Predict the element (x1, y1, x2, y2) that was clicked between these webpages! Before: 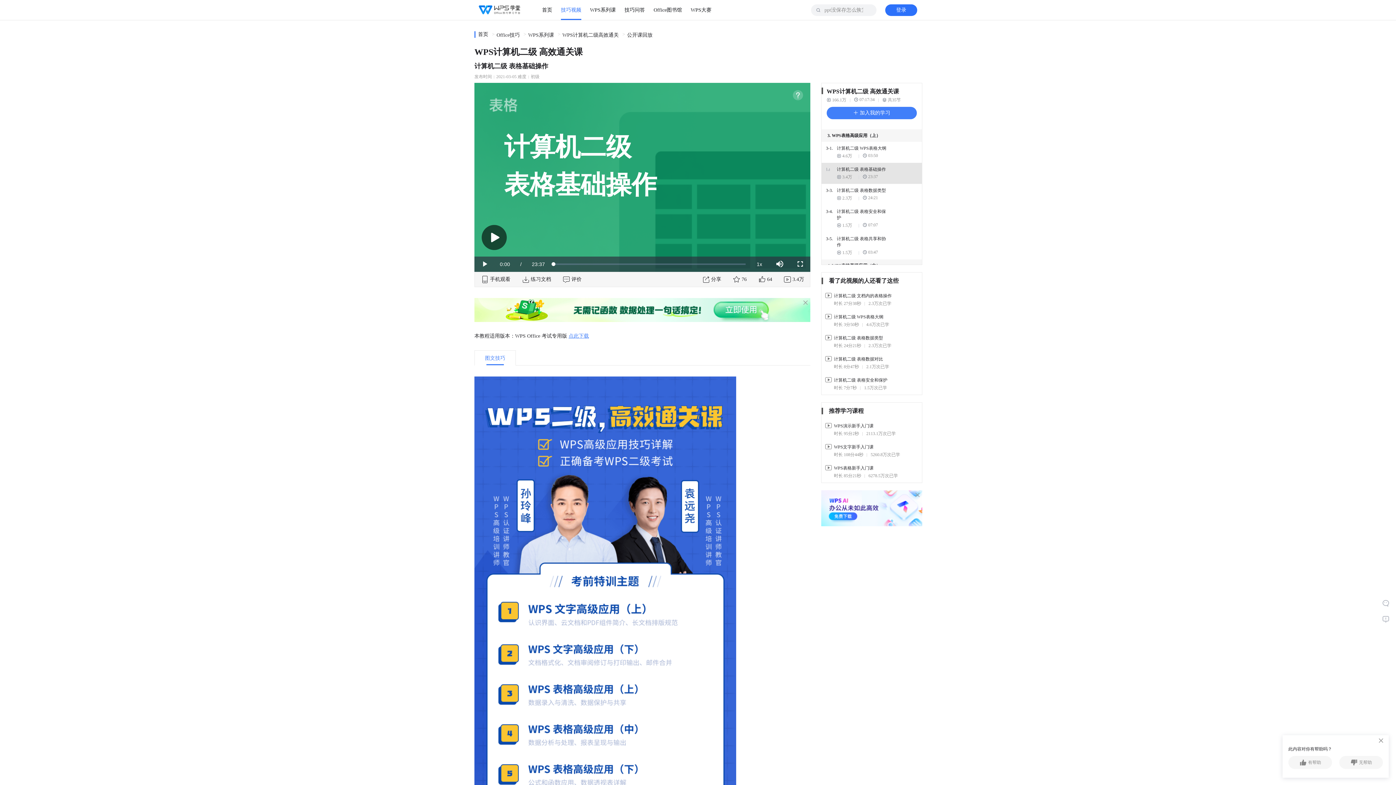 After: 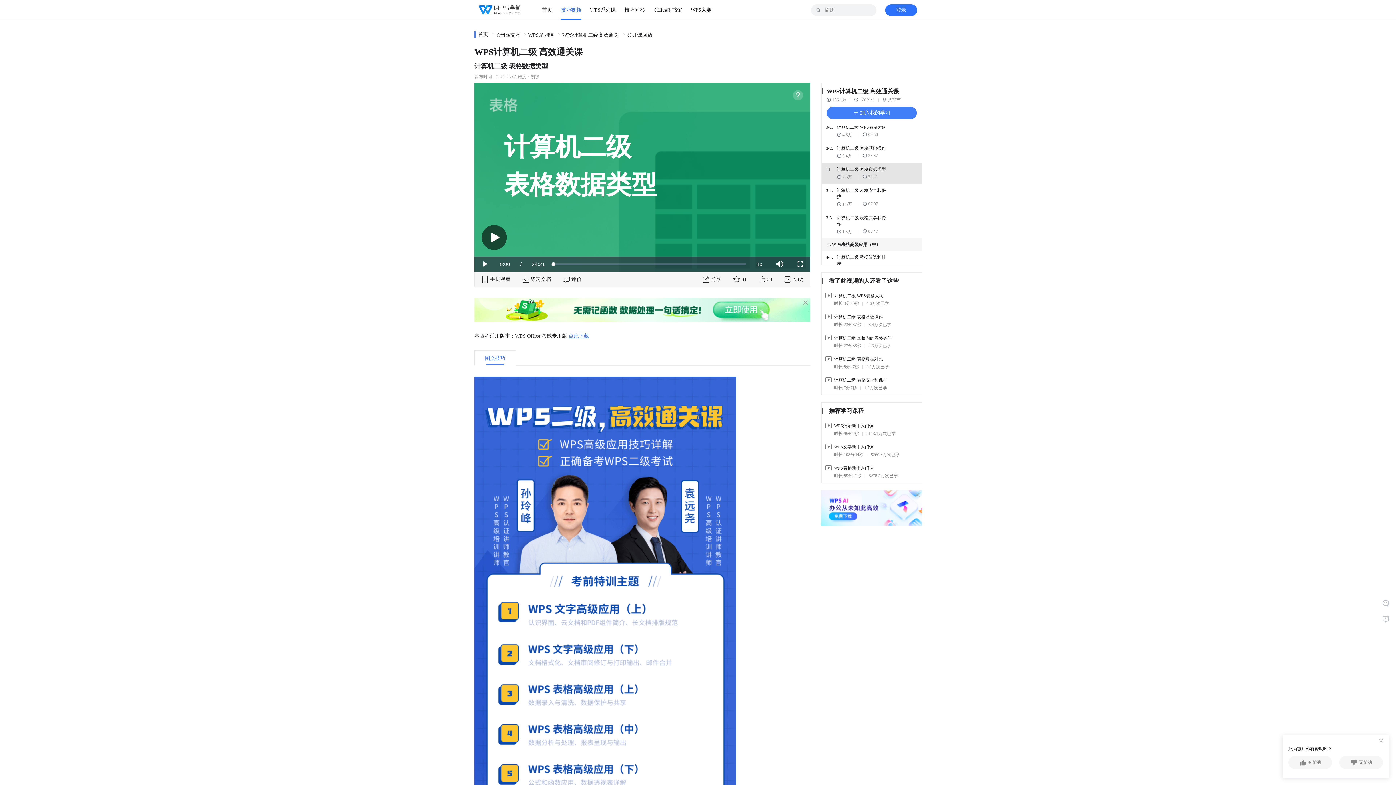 Action: label: 3-3.
计算机二级 表格数据类型
 2.3万
 24:21 bbox: (821, 184, 922, 205)